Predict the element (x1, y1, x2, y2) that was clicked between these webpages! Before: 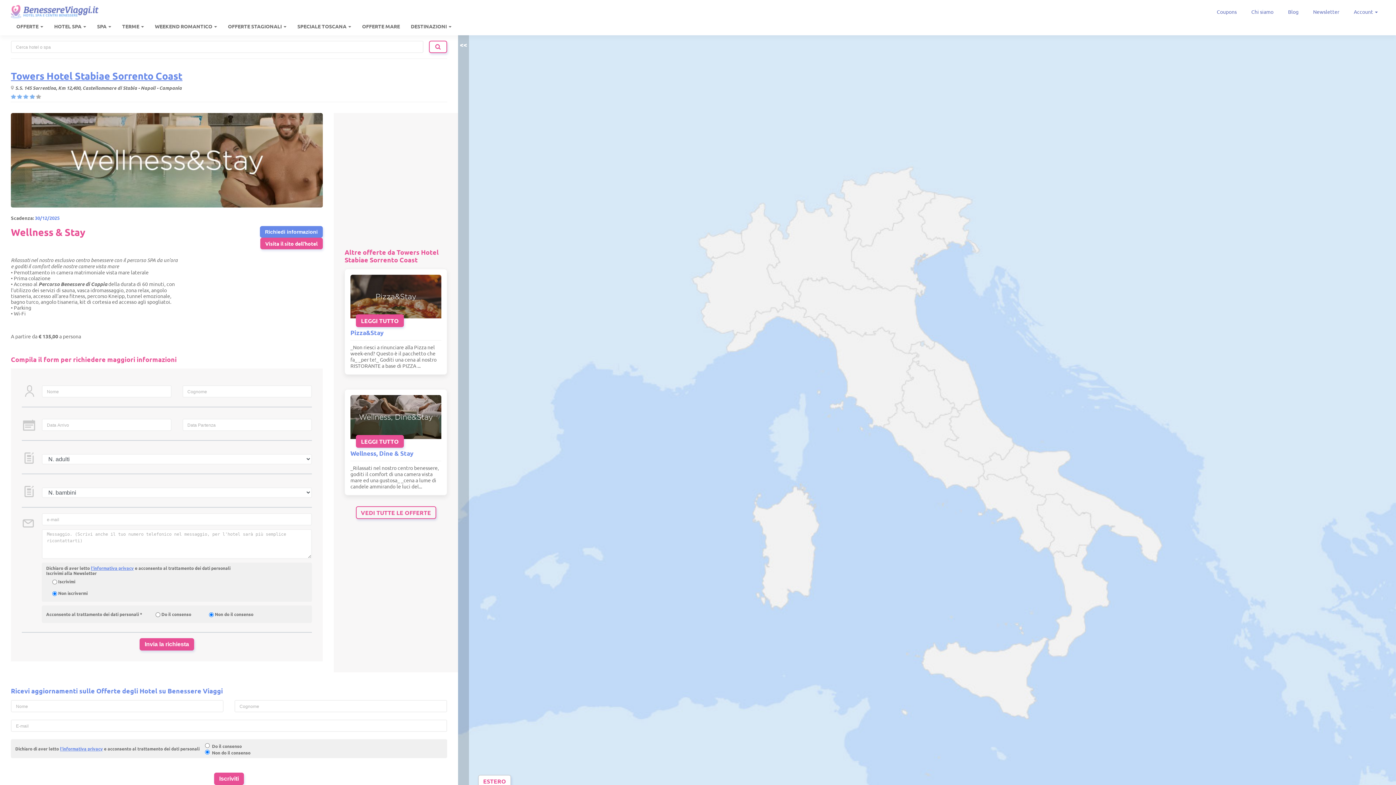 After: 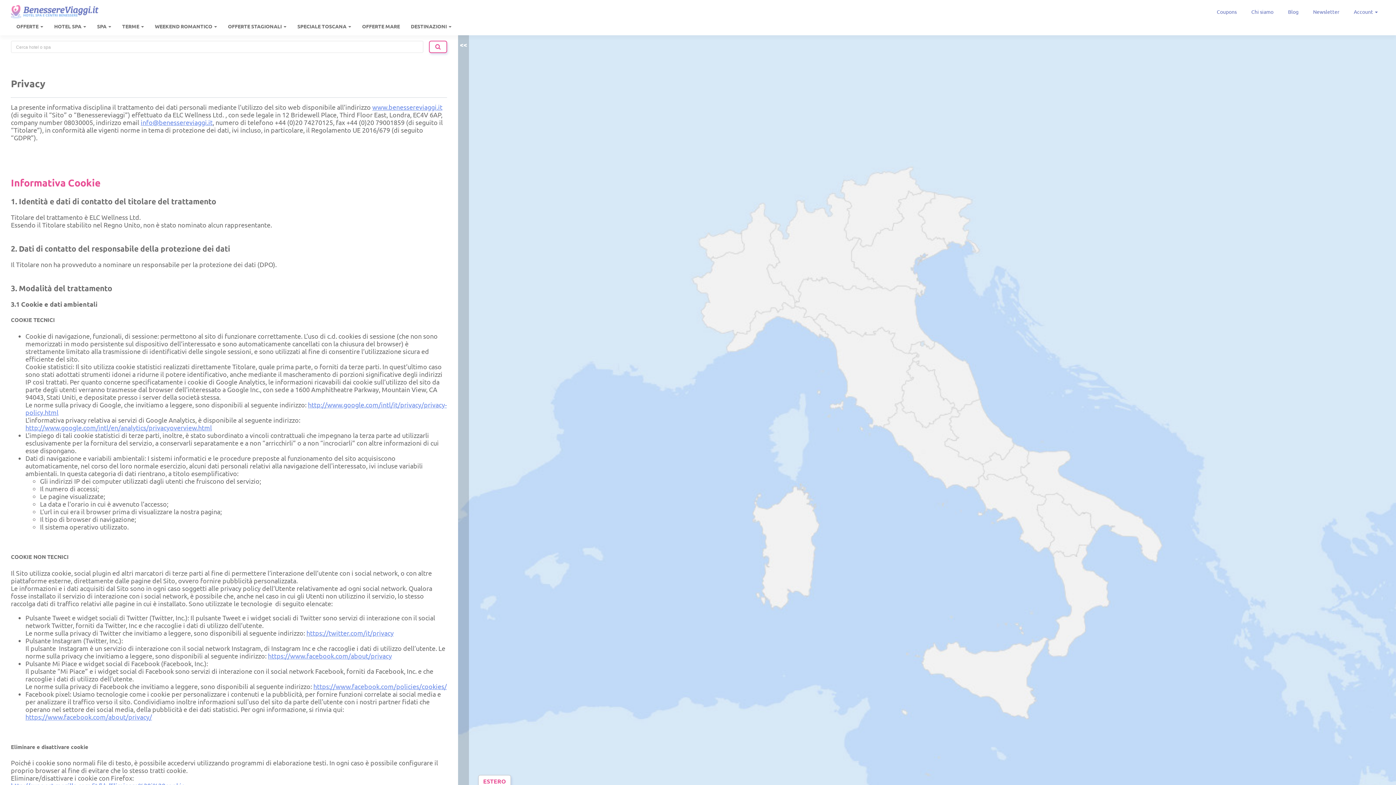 Action: bbox: (60, 746, 102, 752) label: l'informativa privacy